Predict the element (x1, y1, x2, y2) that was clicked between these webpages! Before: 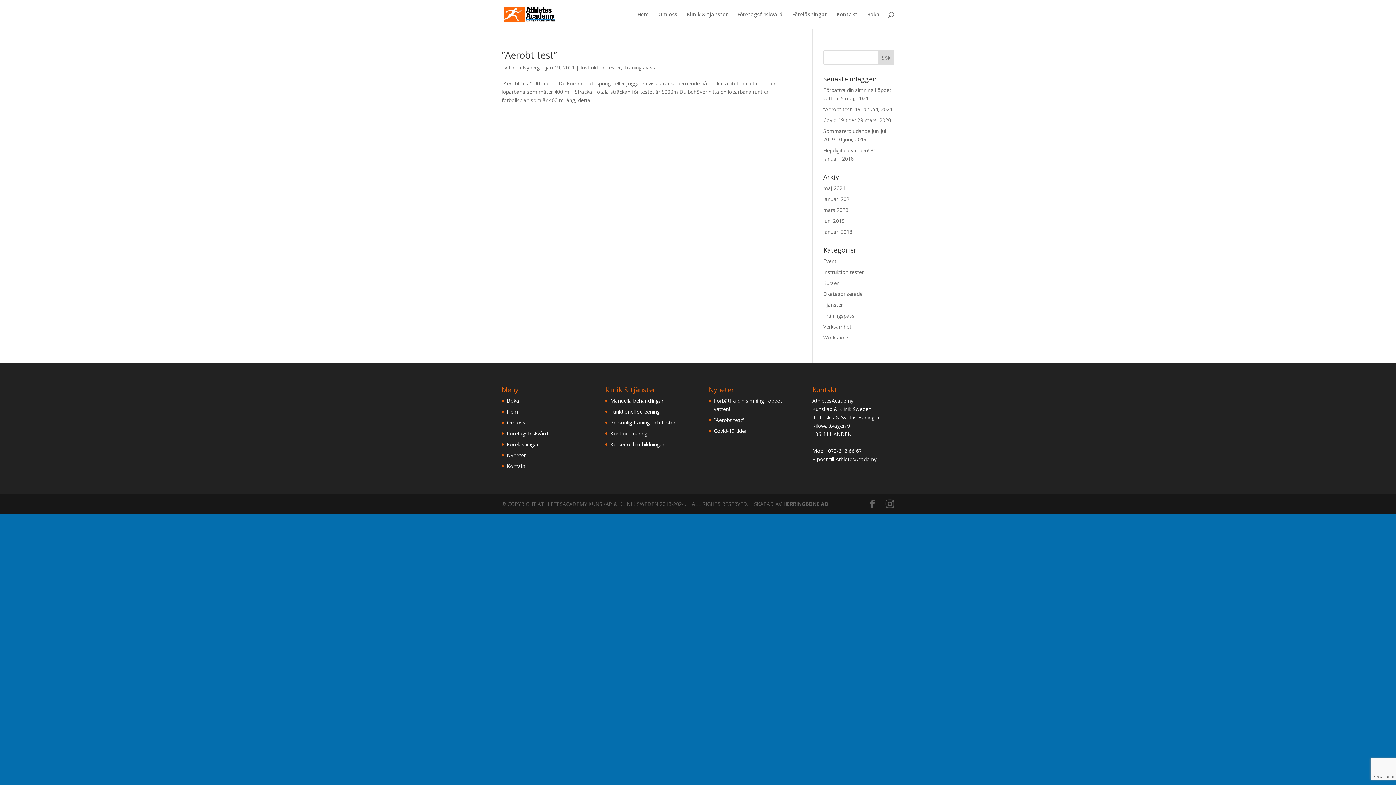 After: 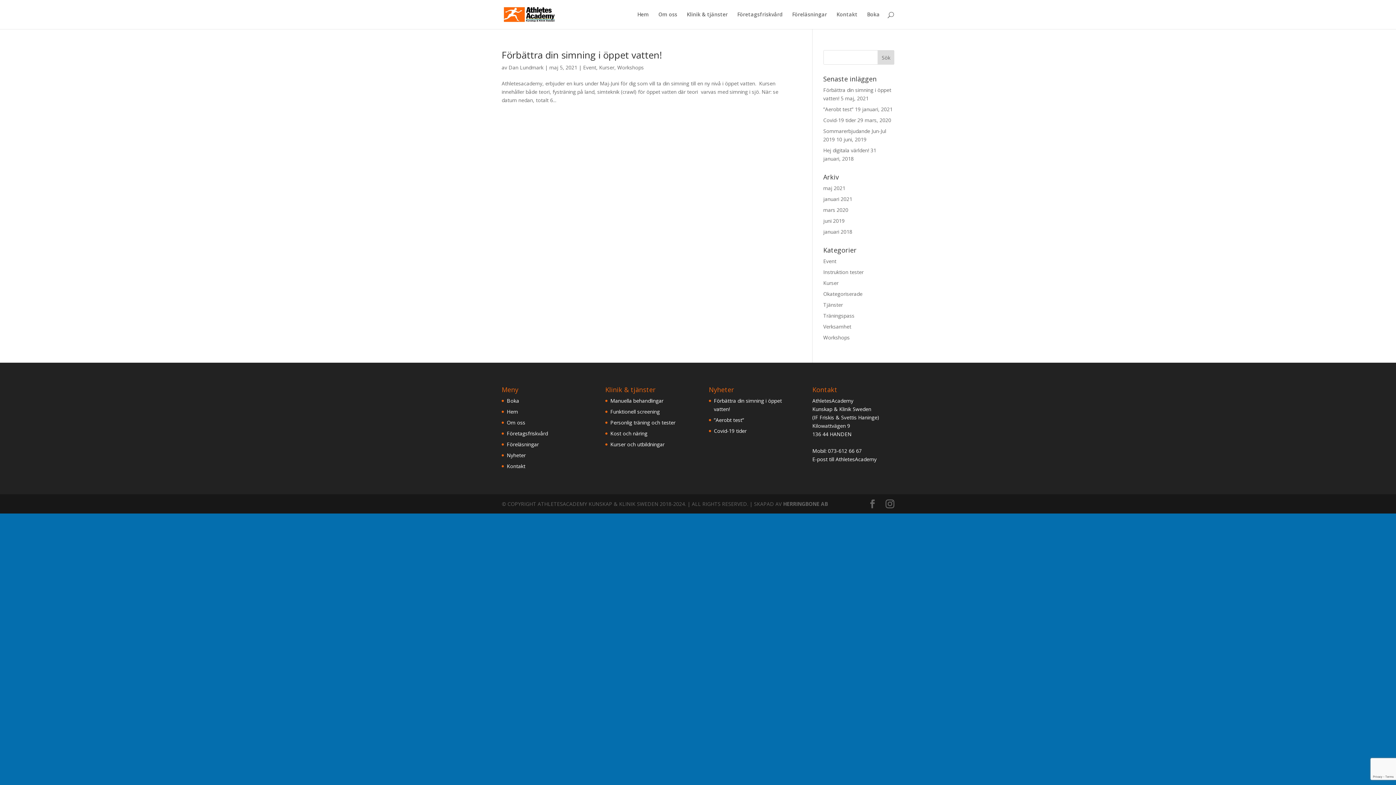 Action: bbox: (823, 279, 838, 286) label: Kurser